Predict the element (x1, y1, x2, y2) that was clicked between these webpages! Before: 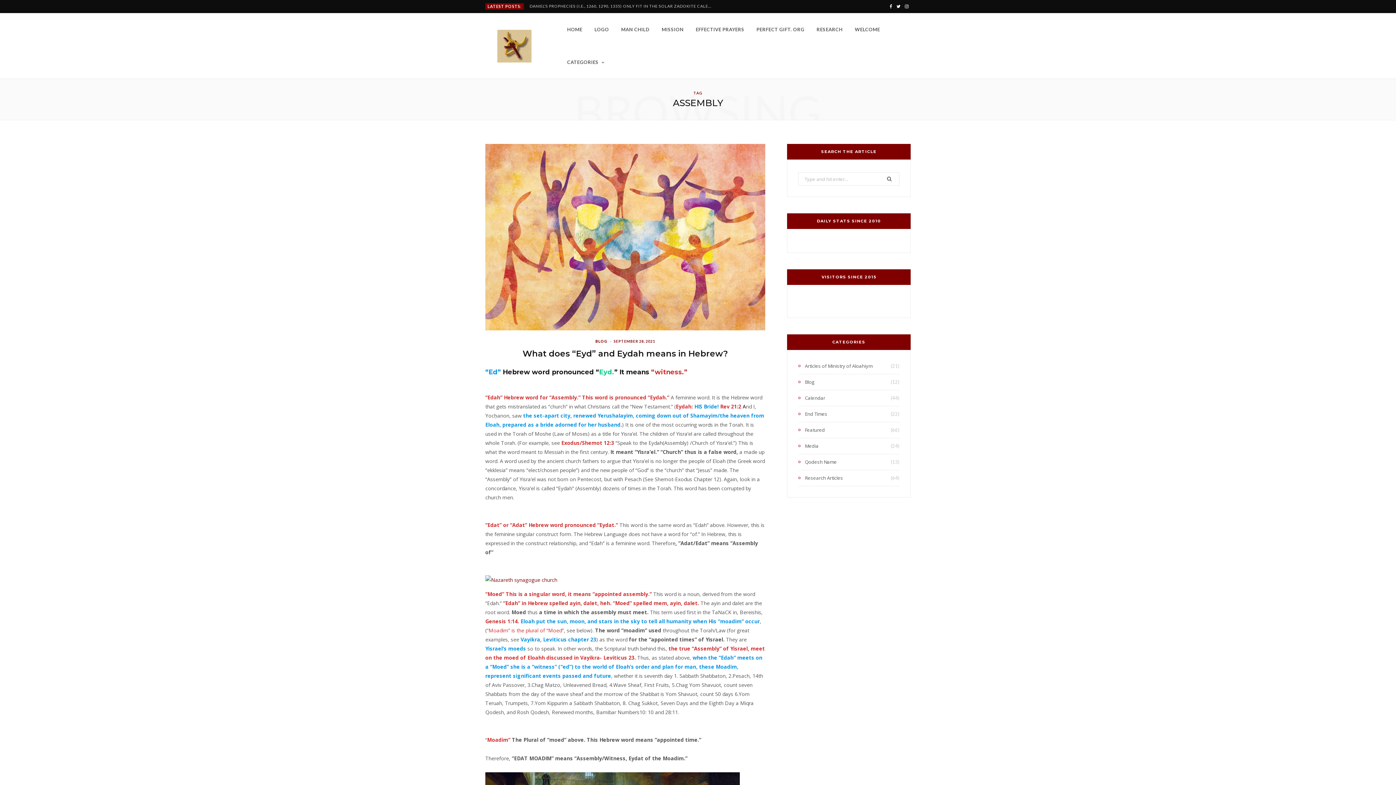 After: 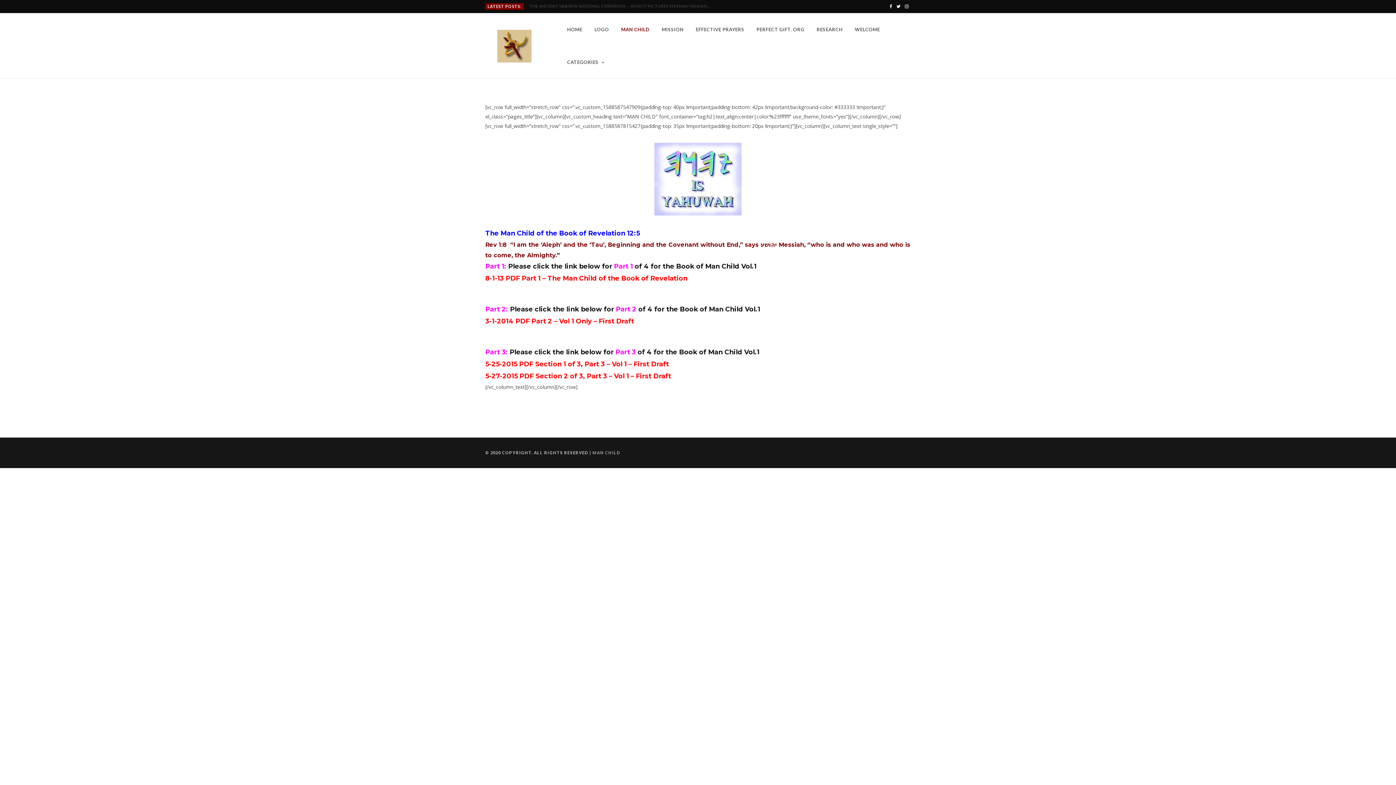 Action: label: MAN CHILD bbox: (615, 13, 655, 45)